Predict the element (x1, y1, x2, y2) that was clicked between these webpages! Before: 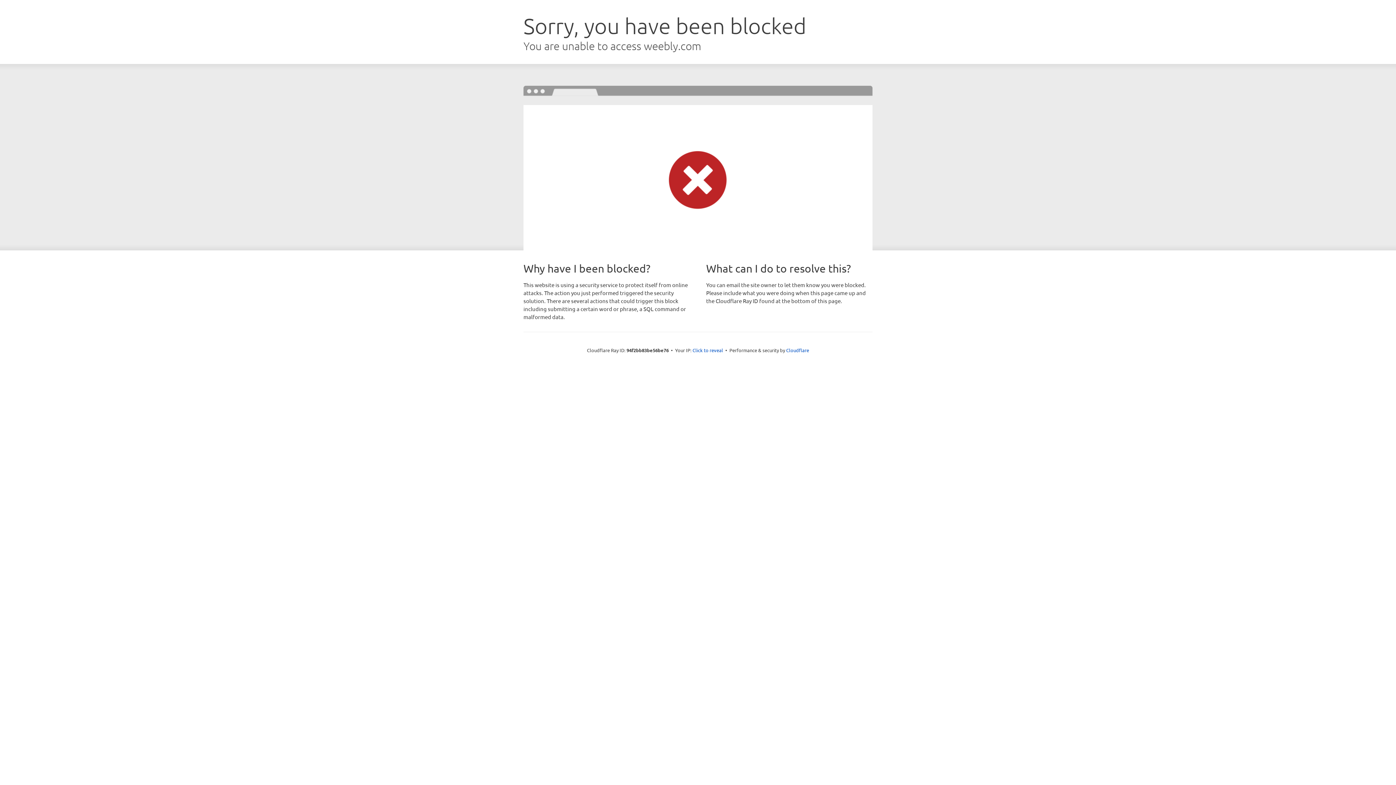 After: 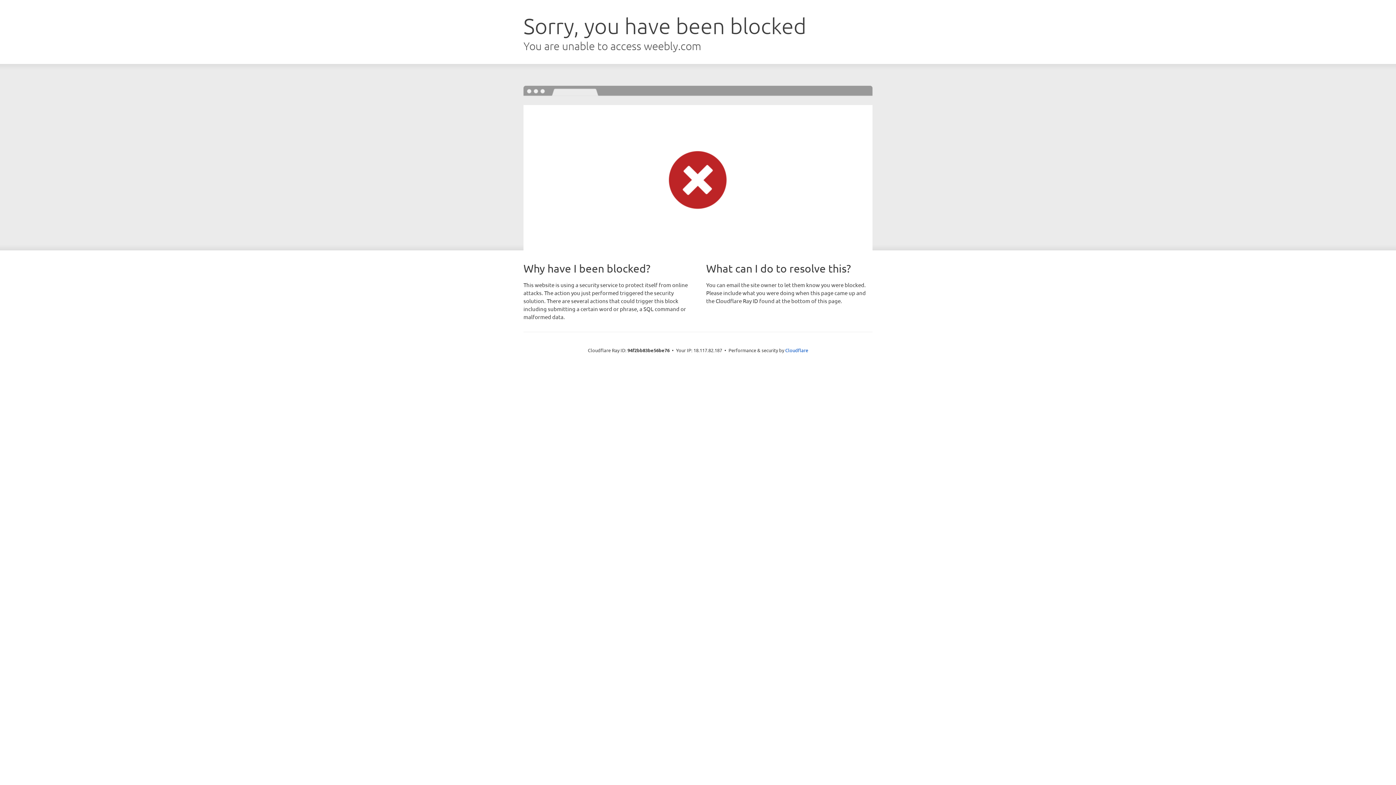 Action: label: Click to reveal bbox: (692, 346, 723, 353)